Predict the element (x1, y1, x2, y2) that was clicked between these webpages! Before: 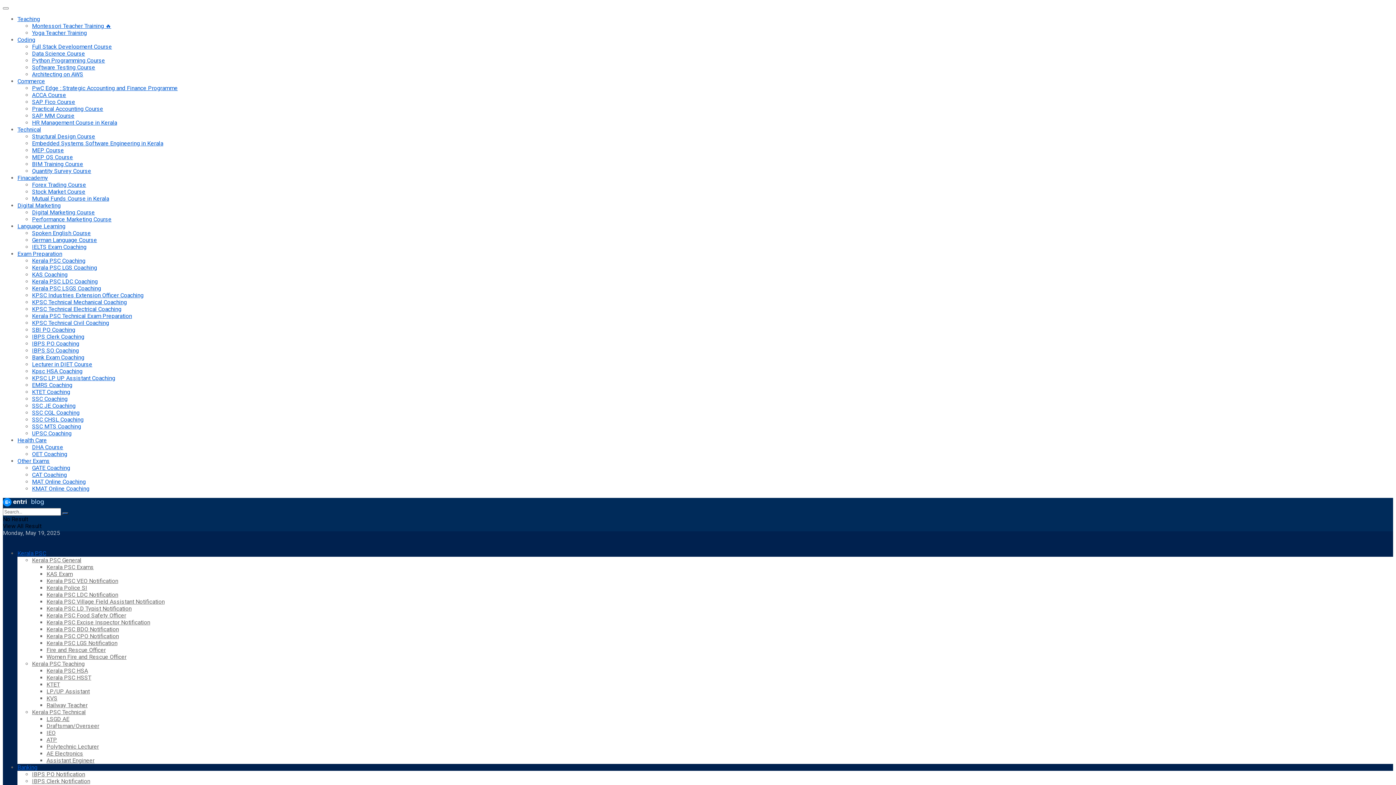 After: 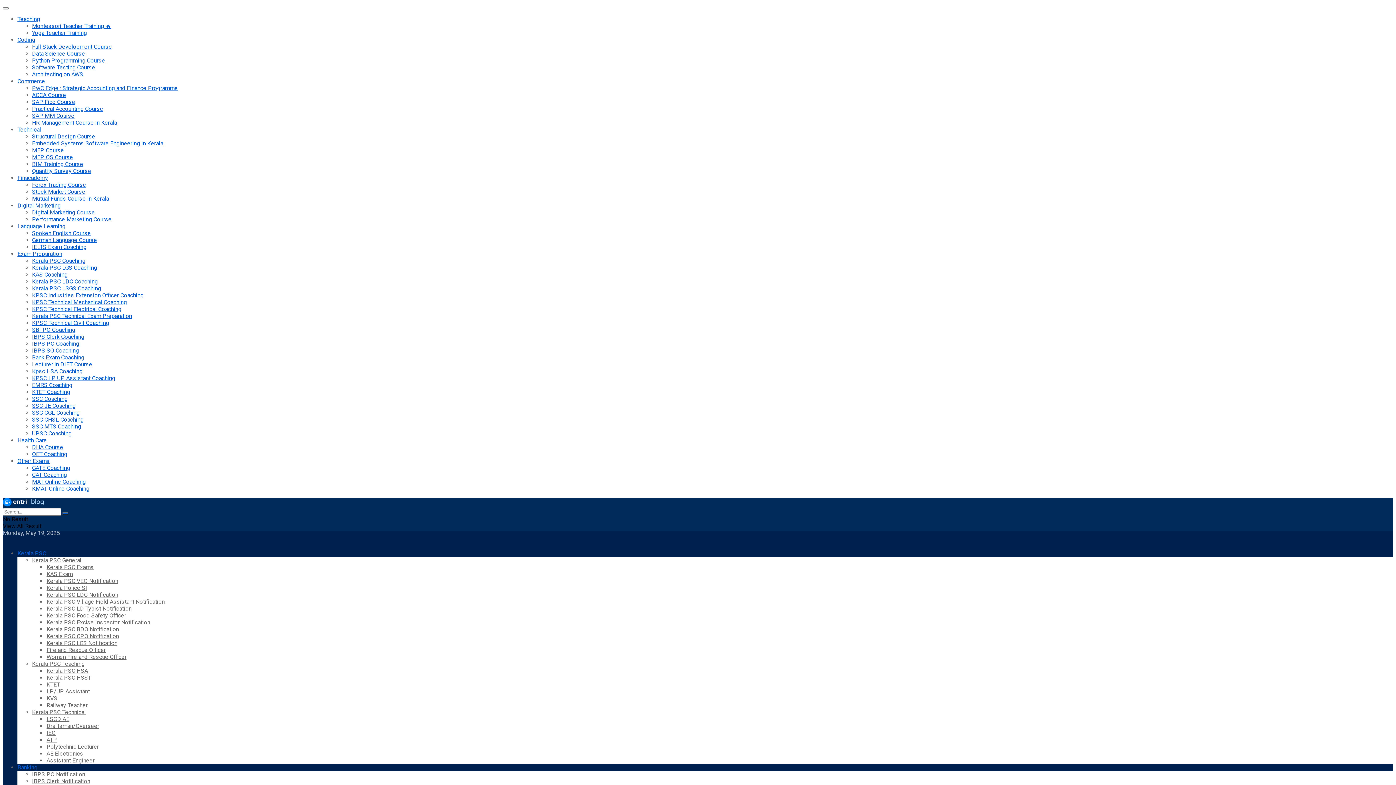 Action: label: Language Learning bbox: (17, 222, 65, 229)